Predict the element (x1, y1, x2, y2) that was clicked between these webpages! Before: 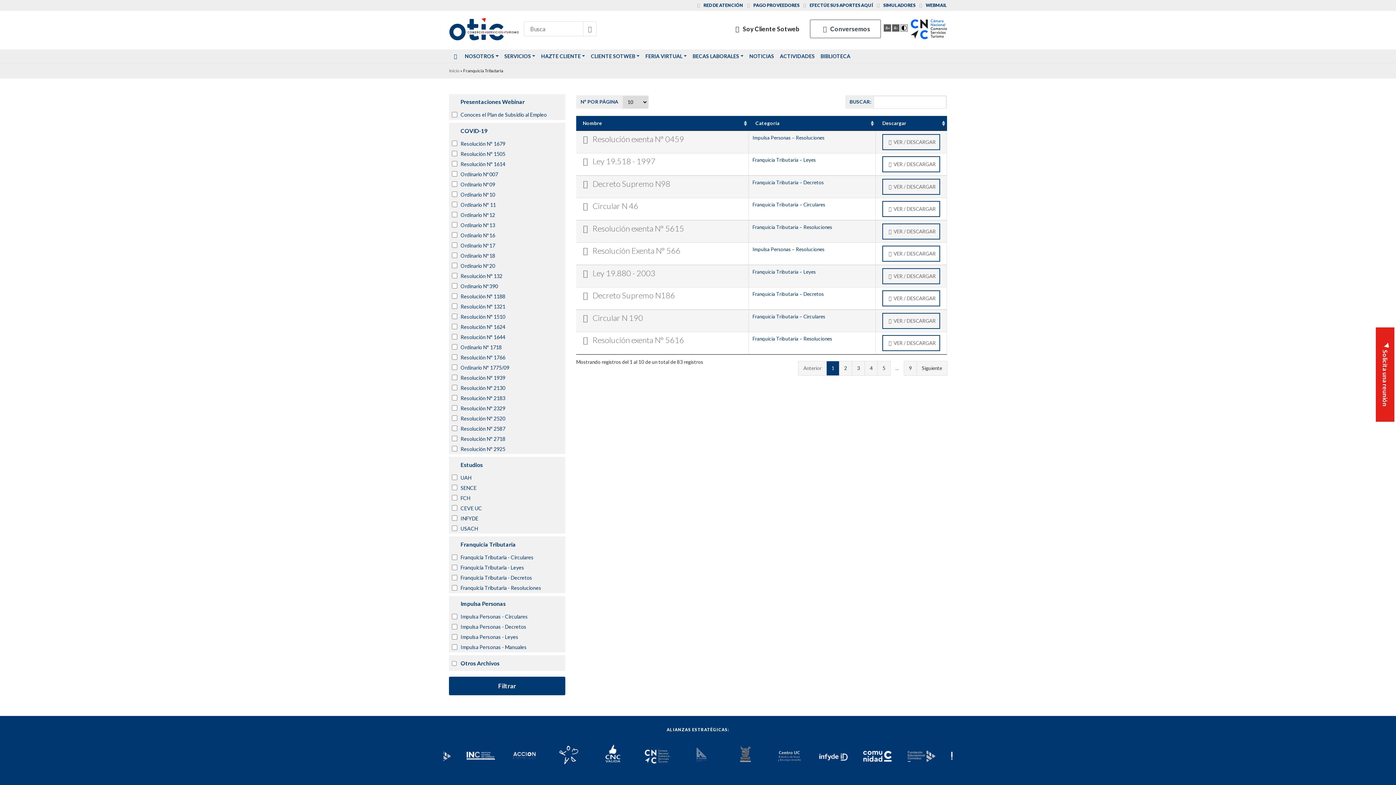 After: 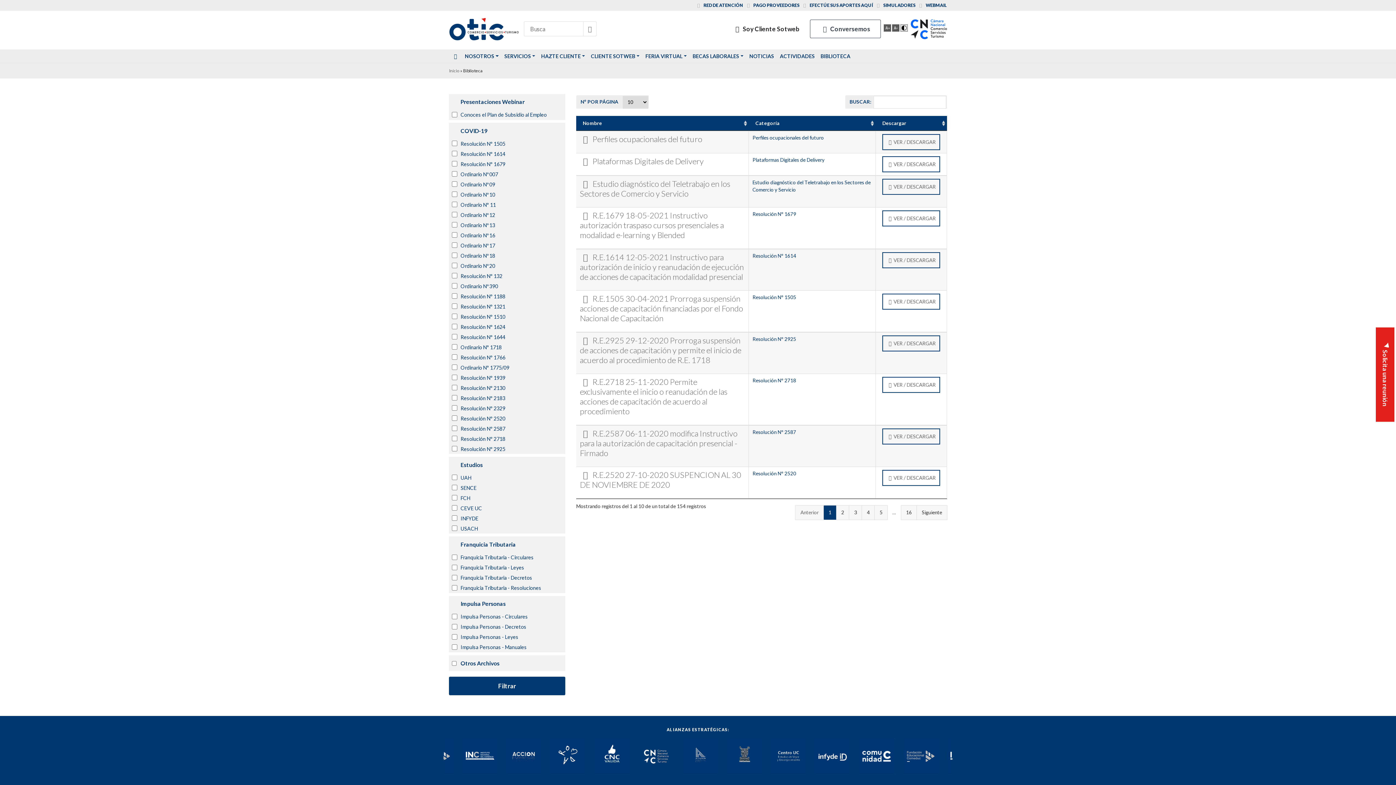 Action: bbox: (449, 677, 565, 695) label: Filtrar